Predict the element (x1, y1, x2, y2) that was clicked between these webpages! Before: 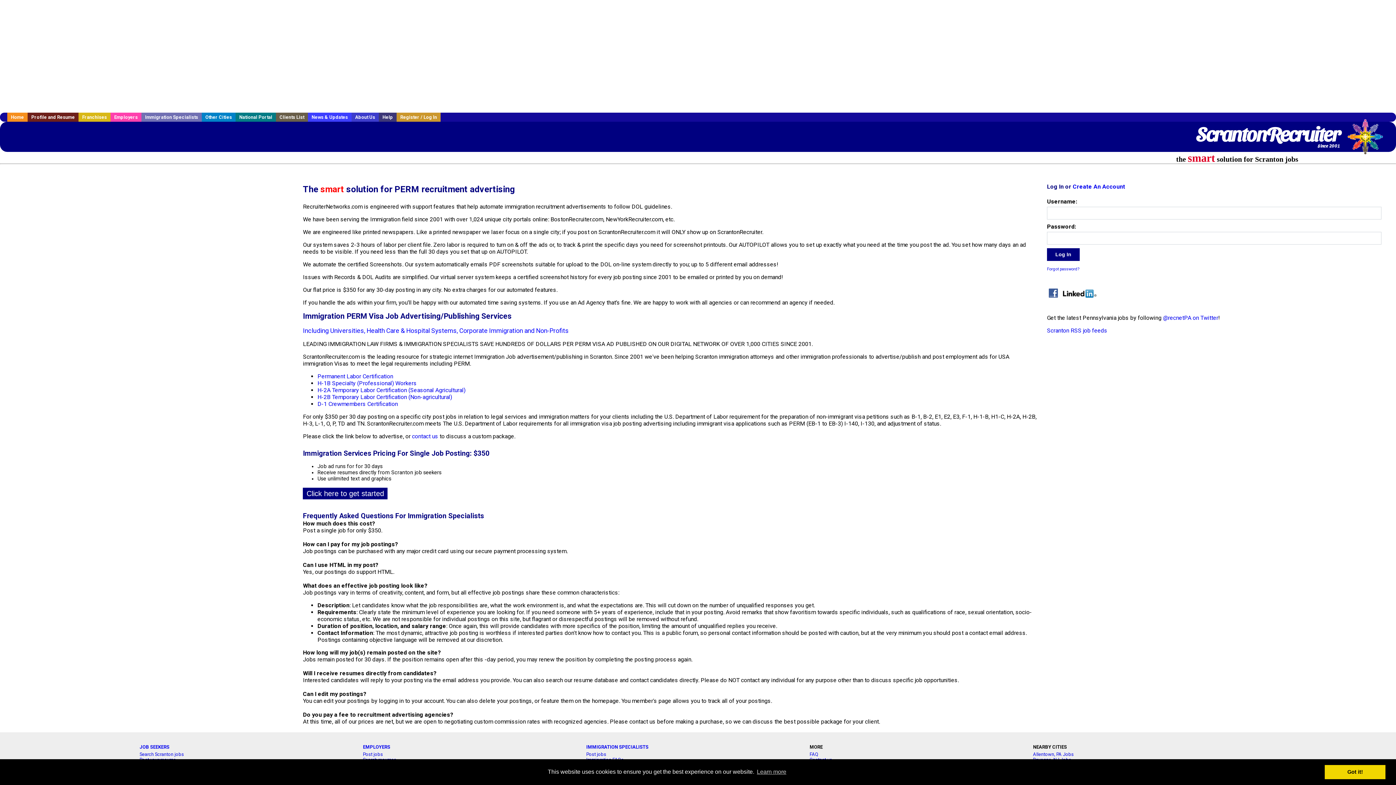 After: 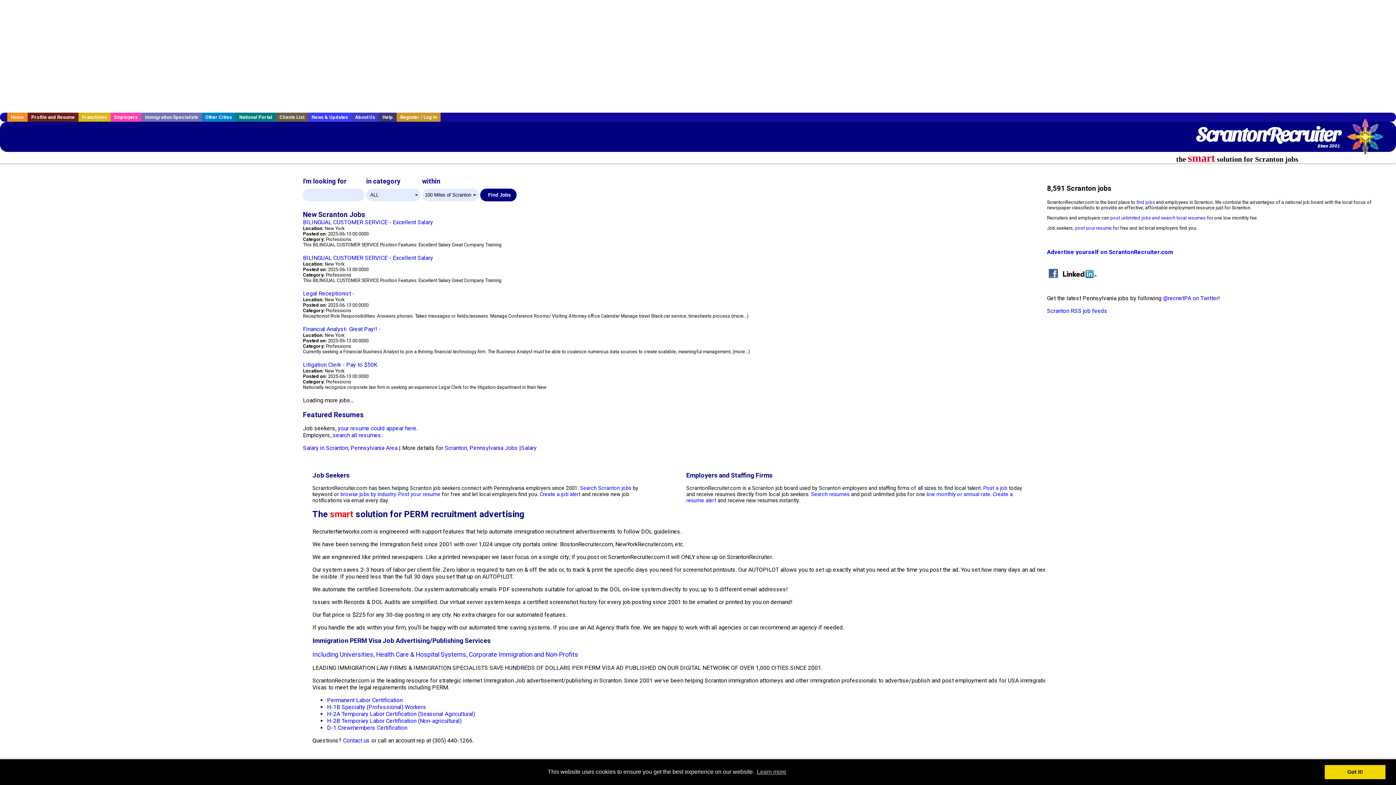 Action: label: ScrantonRecruiter
Since 2001 bbox: (1196, 125, 1340, 143)